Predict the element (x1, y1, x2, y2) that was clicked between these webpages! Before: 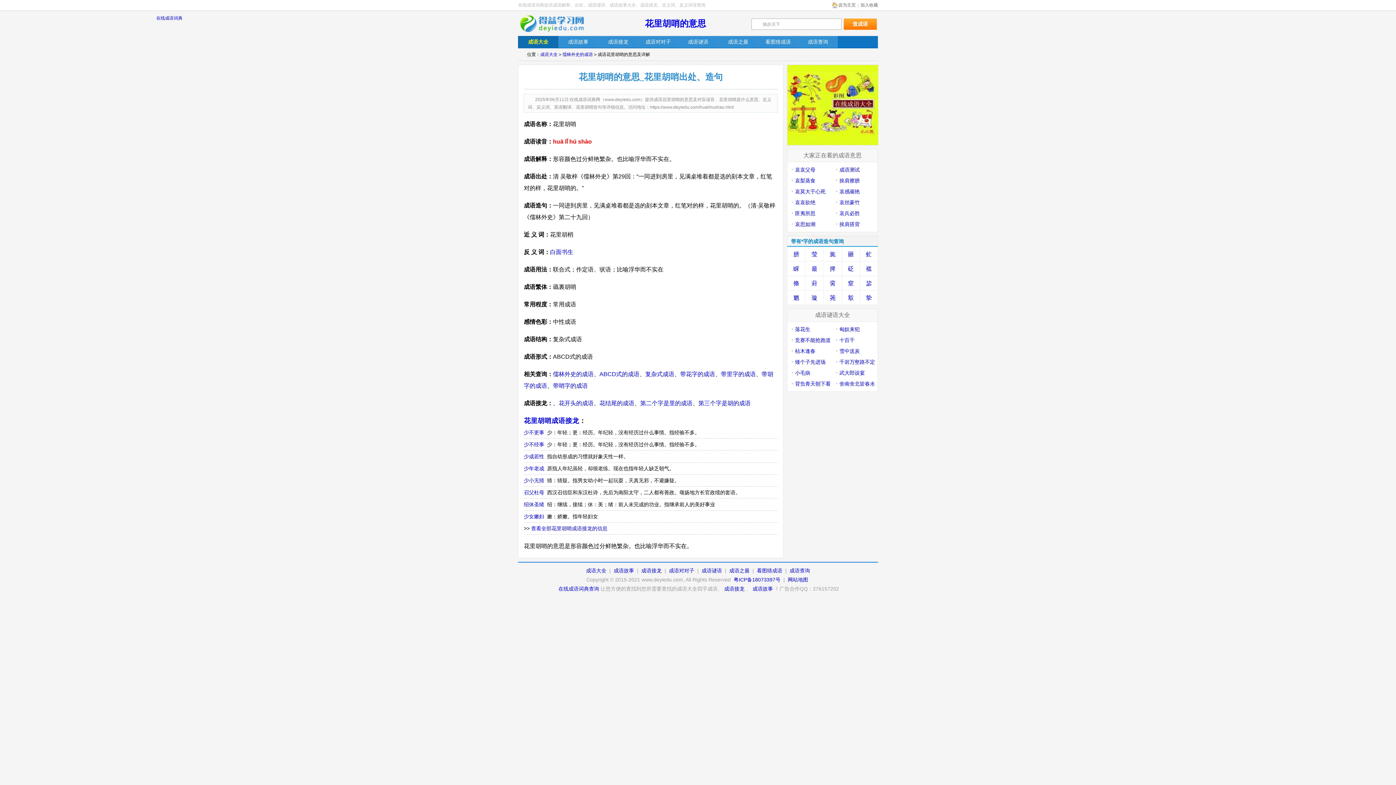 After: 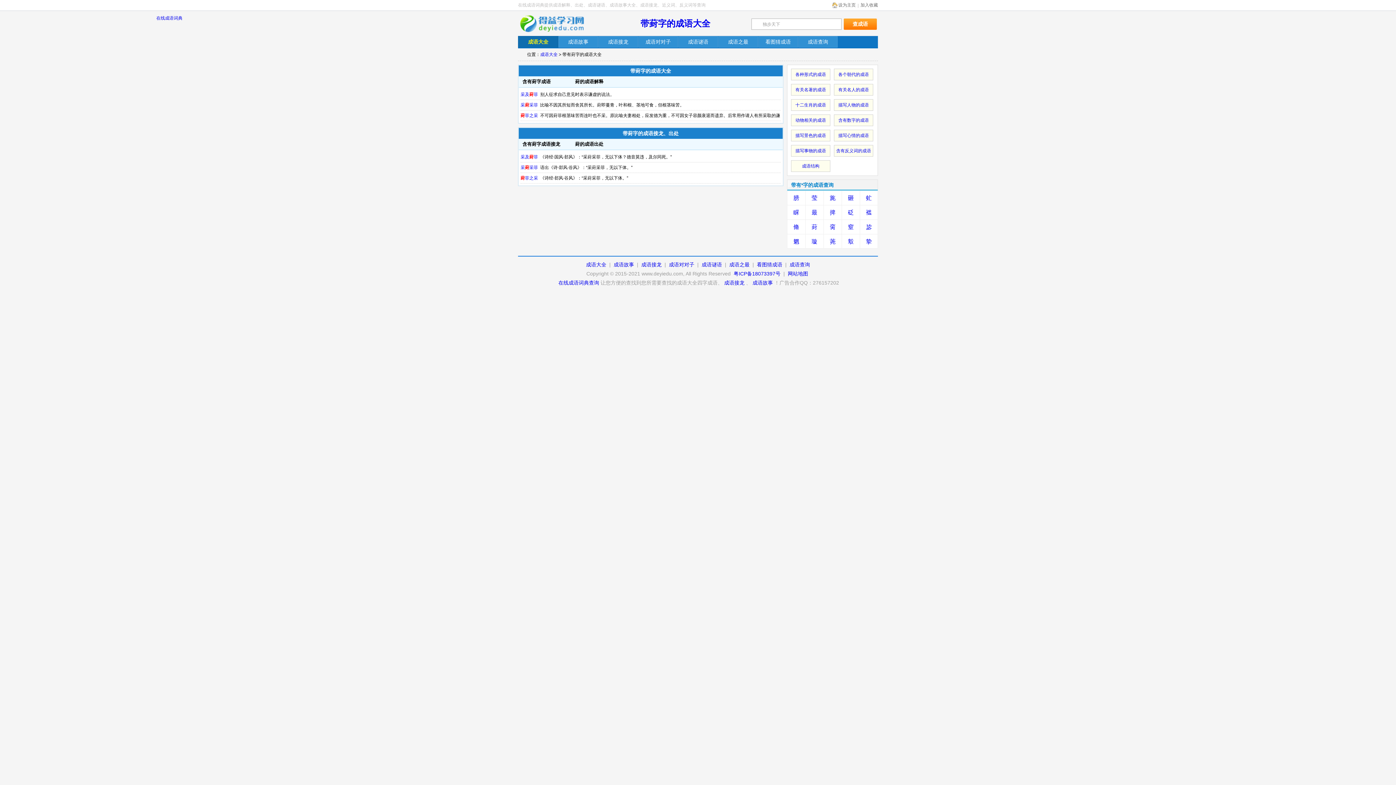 Action: label: 葑 bbox: (805, 276, 823, 290)